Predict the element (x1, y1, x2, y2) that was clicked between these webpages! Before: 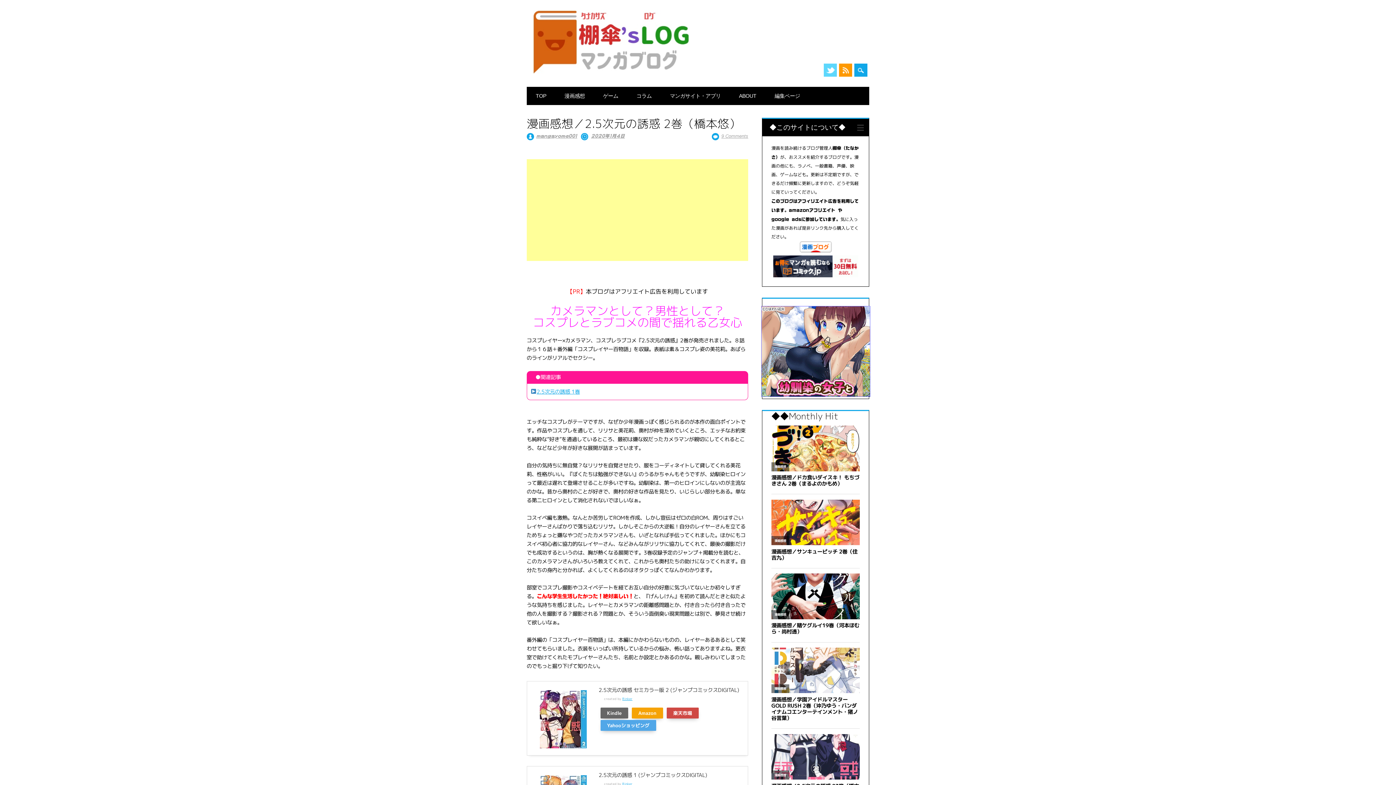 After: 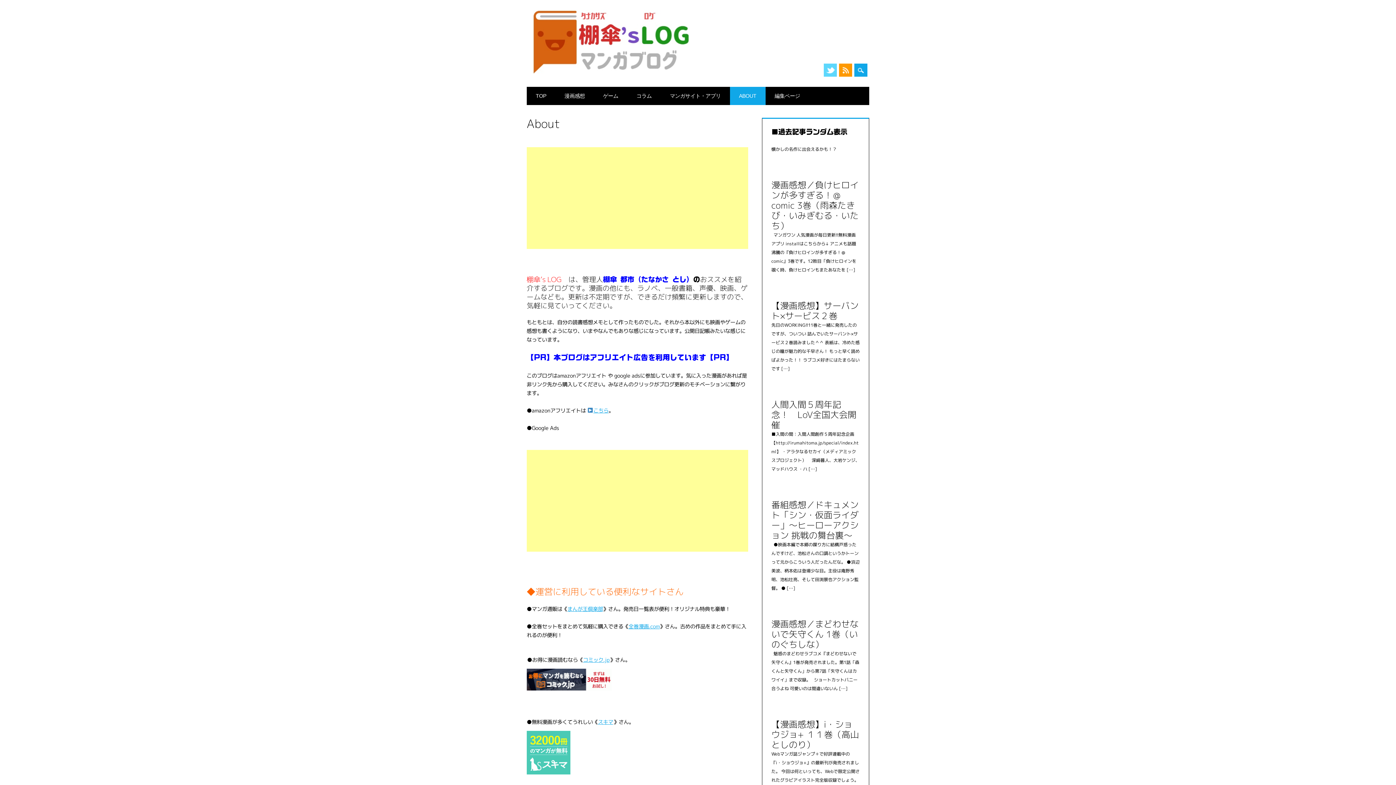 Action: label: ABOUT bbox: (730, 86, 765, 105)